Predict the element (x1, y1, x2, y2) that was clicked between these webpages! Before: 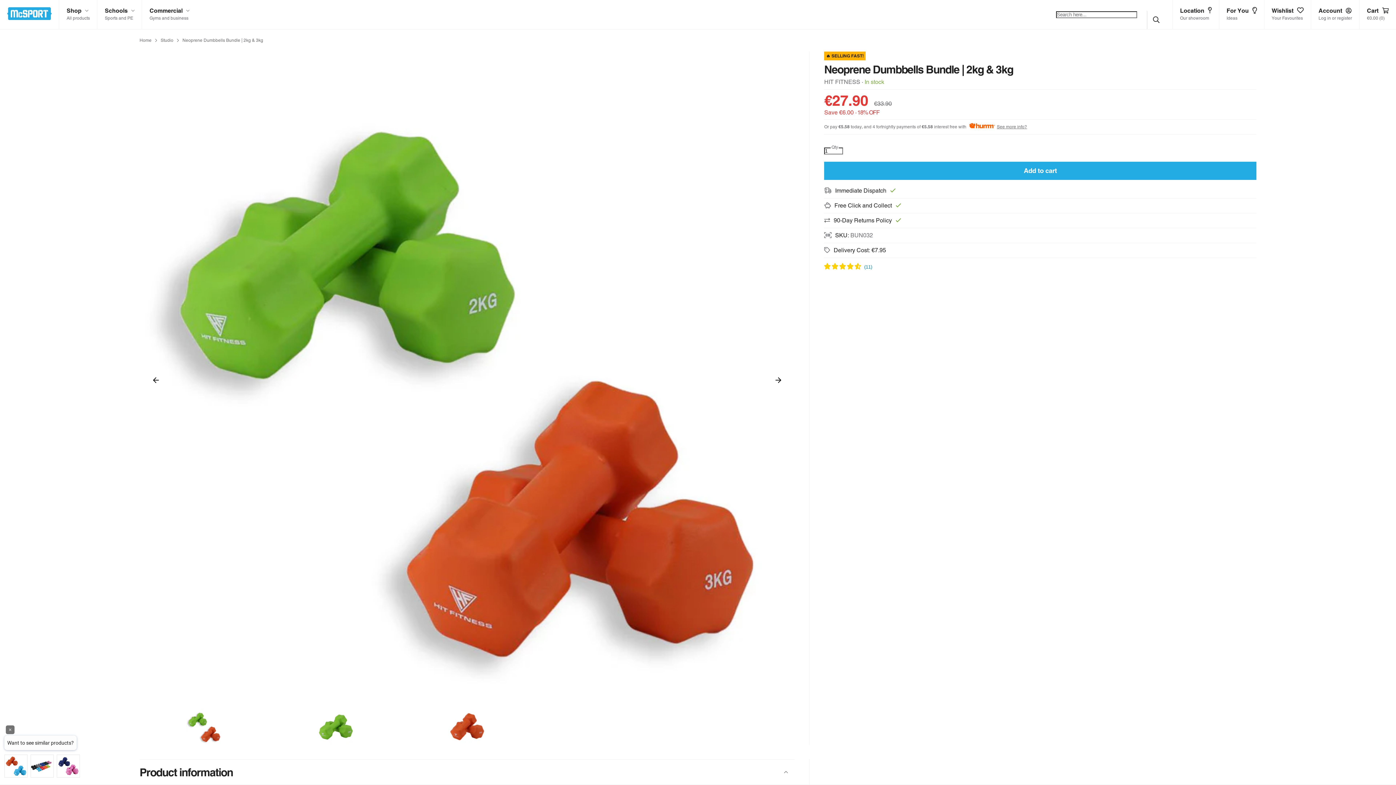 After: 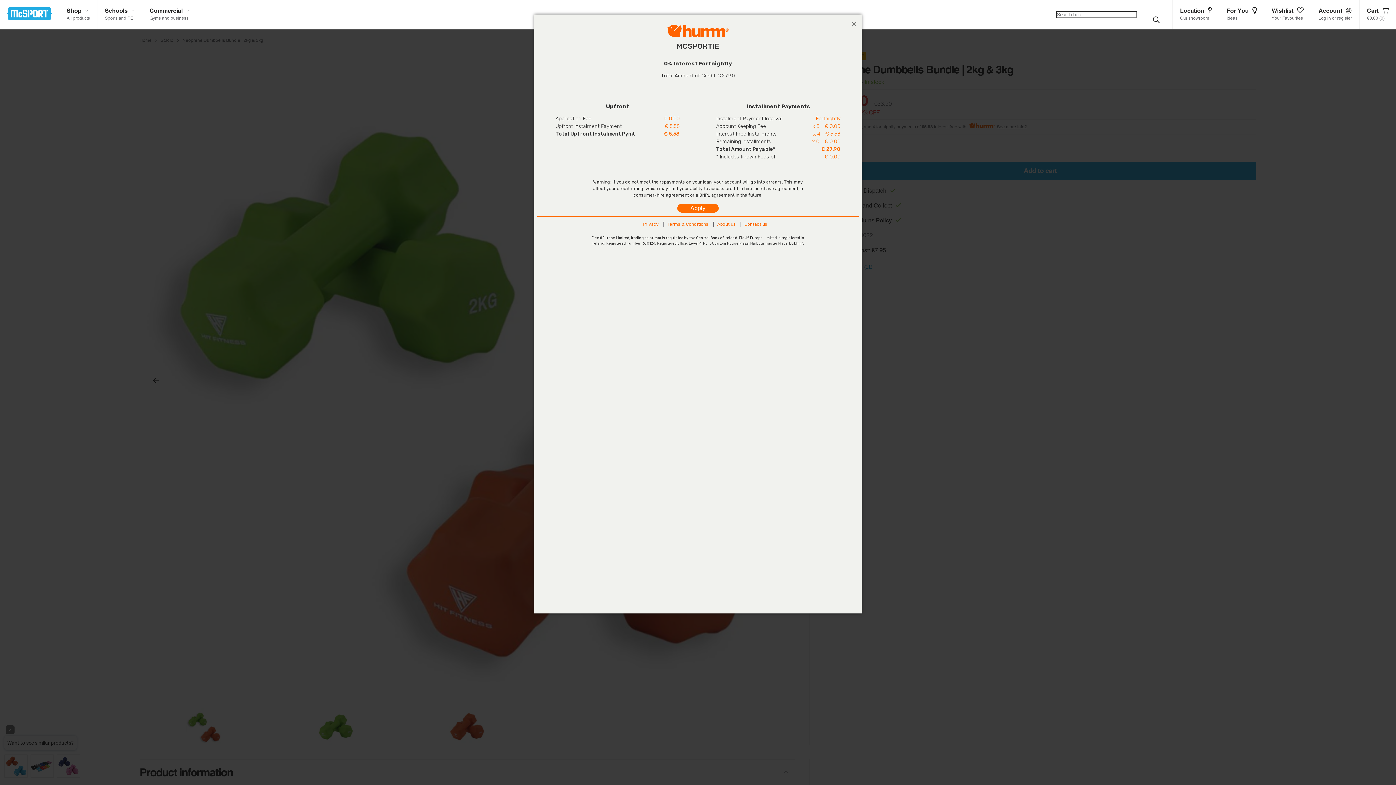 Action: bbox: (824, 119, 1256, 134) label: Or pay €5.58 today, and 4 fortnightly payments of €5.58 interest free with   more info